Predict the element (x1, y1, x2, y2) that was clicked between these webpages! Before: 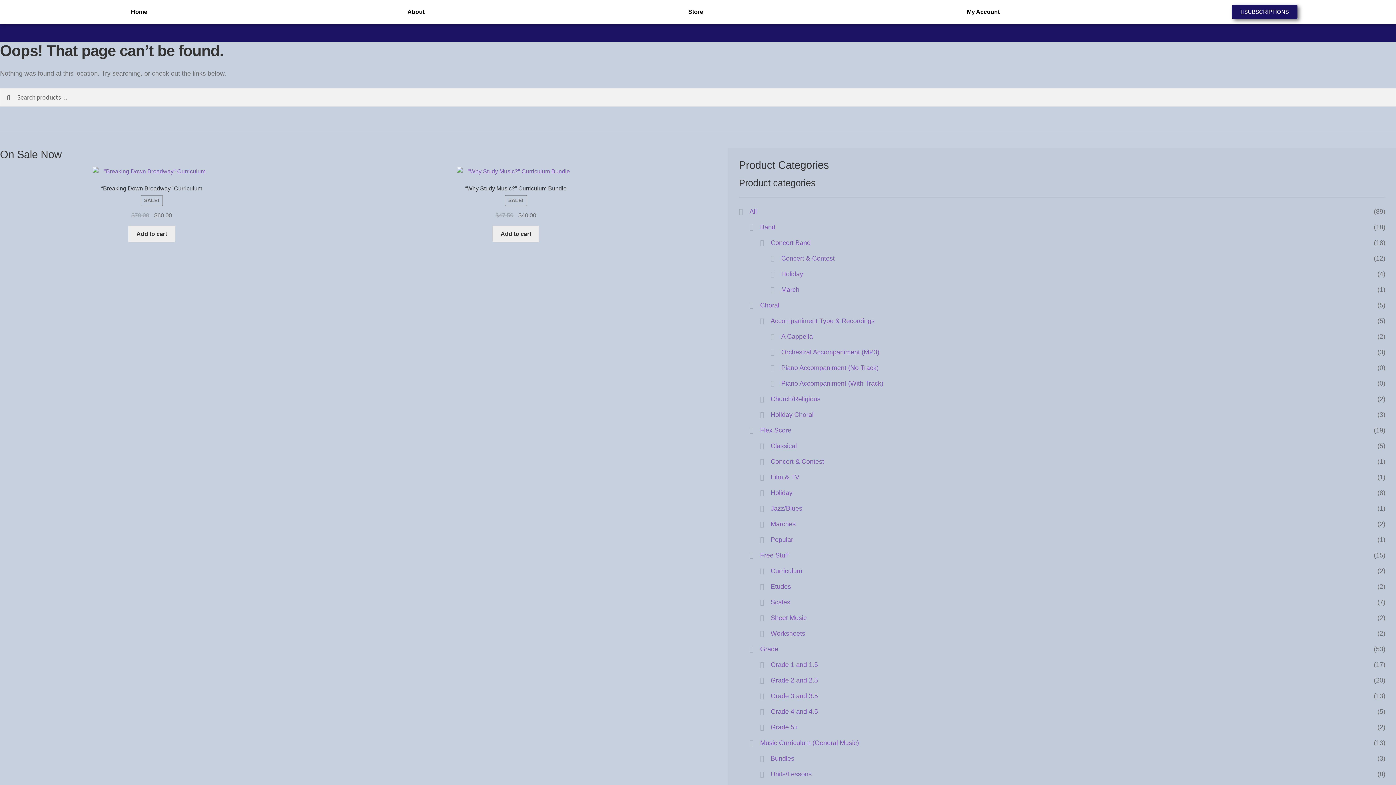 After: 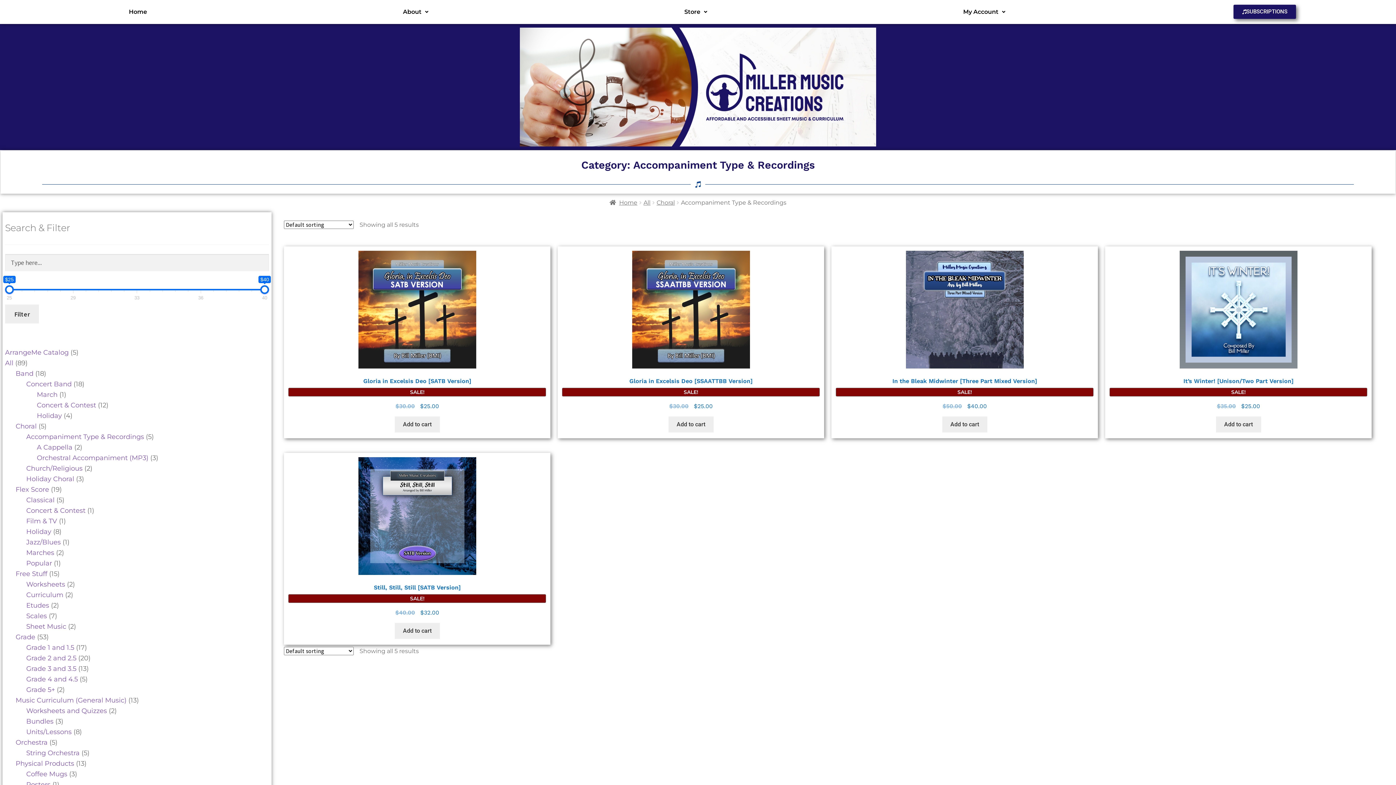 Action: bbox: (770, 317, 874, 324) label: Accompaniment Type & Recordings